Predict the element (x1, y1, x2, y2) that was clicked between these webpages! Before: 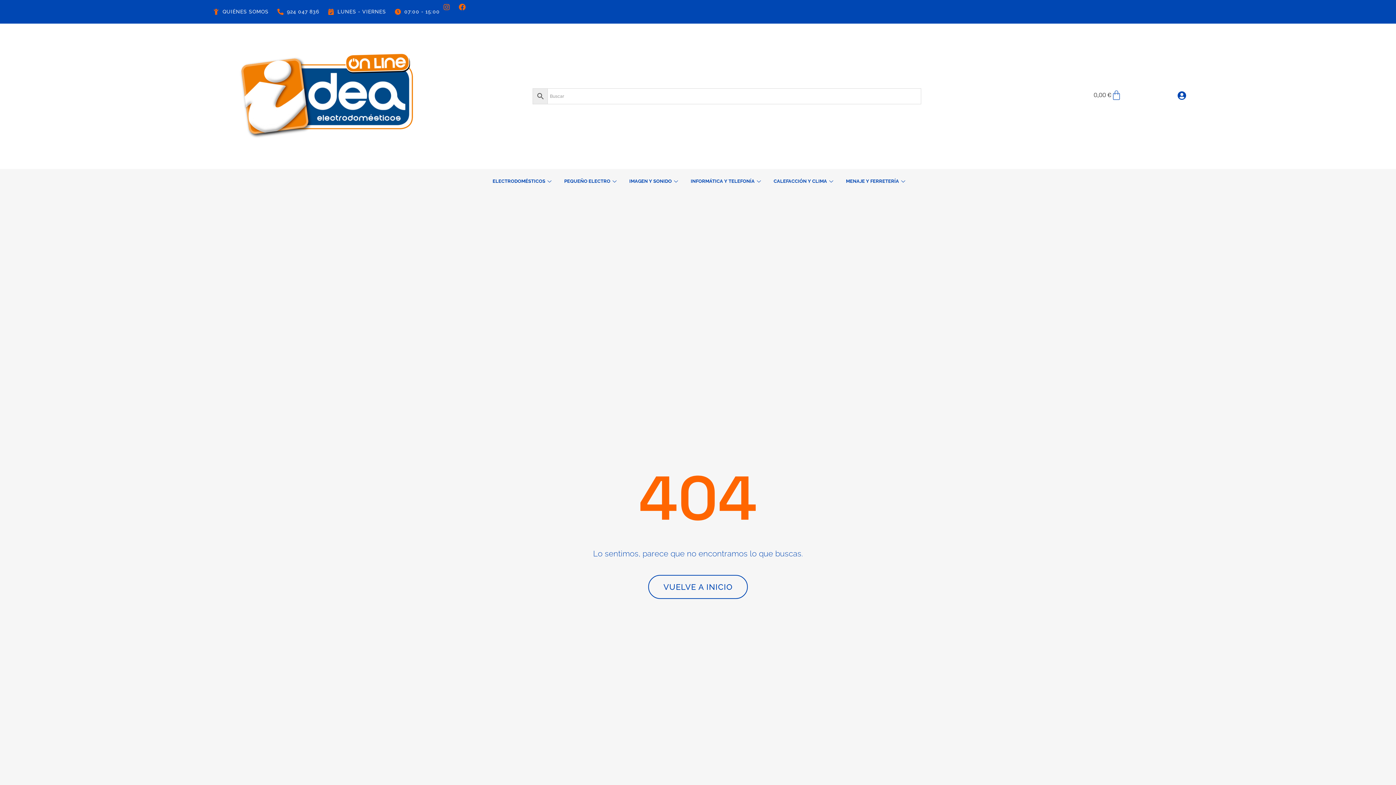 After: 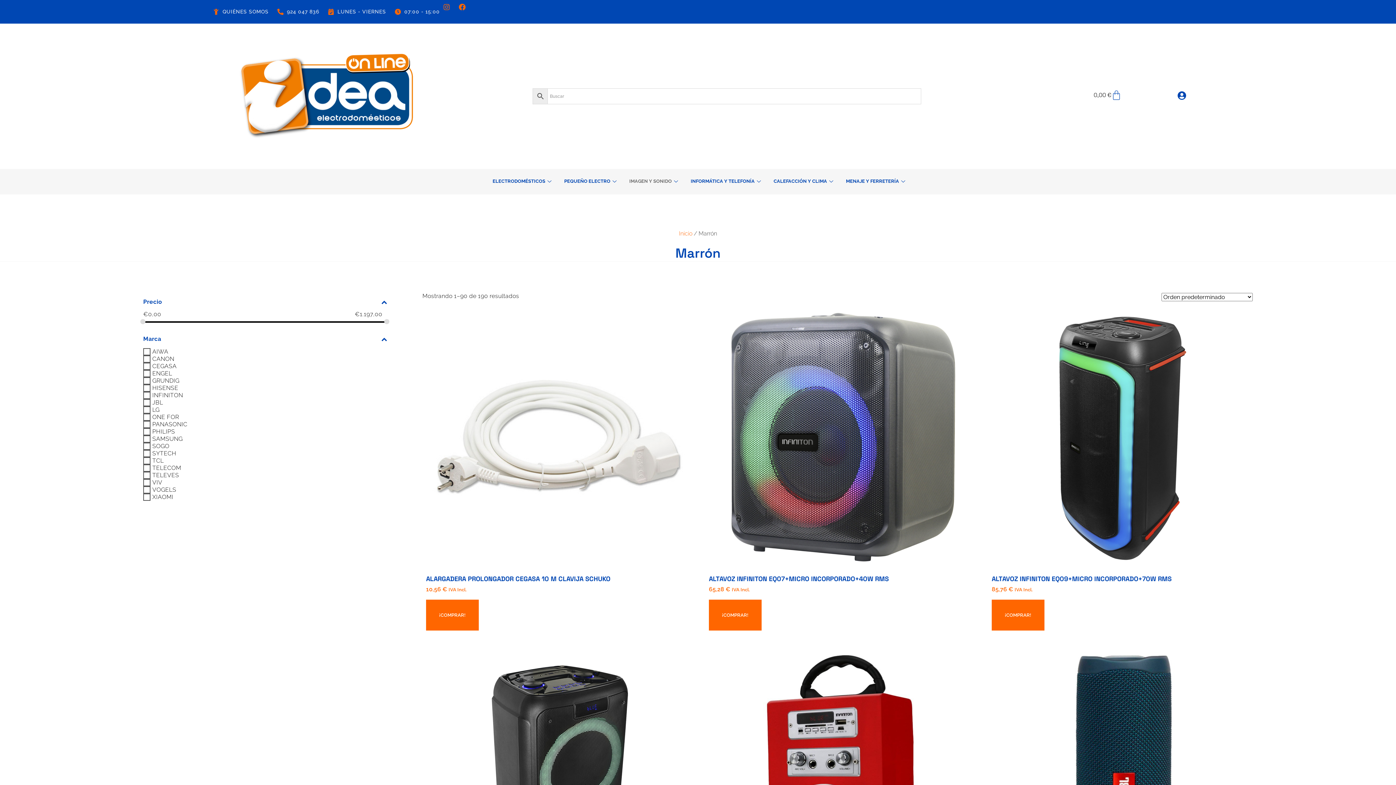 Action: label: IMAGEN Y SONIDO bbox: (624, 176, 685, 187)